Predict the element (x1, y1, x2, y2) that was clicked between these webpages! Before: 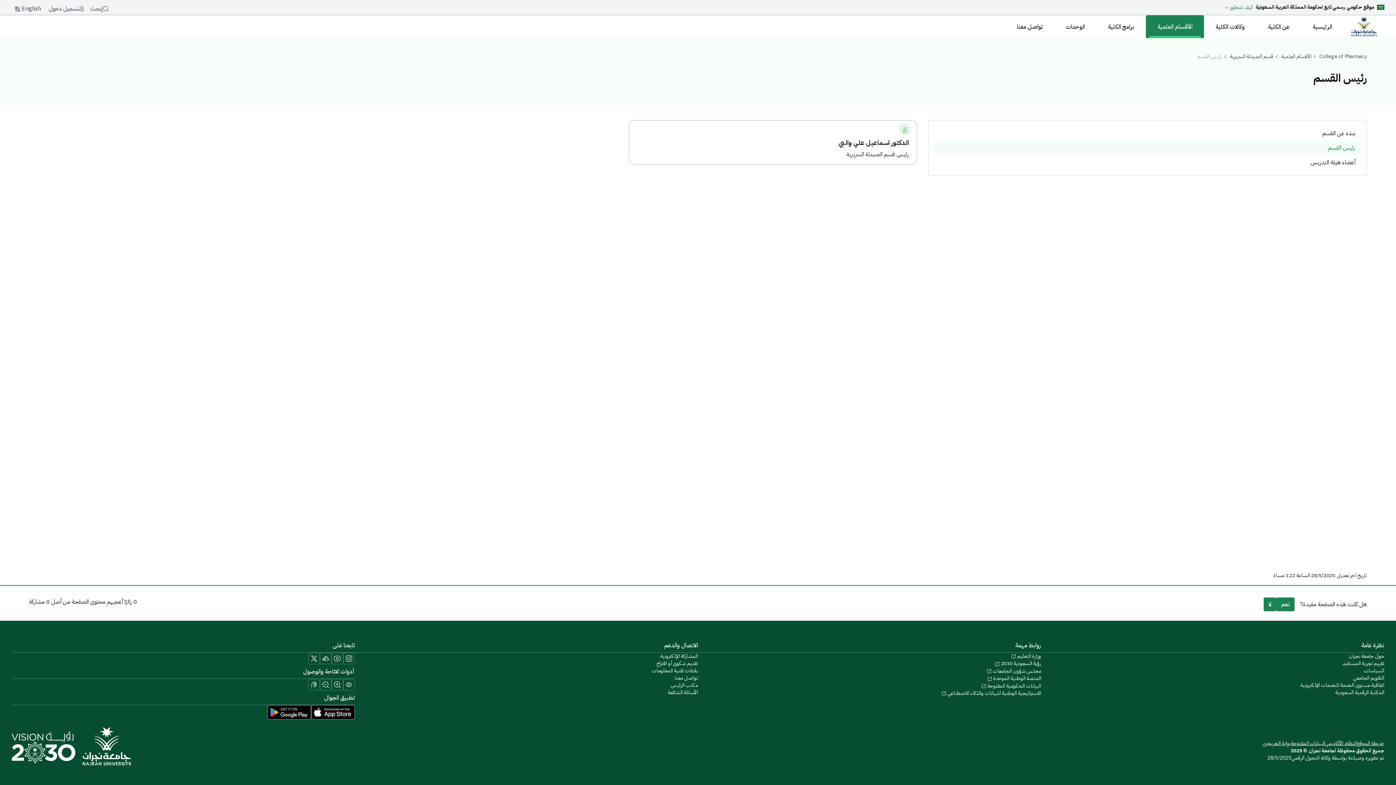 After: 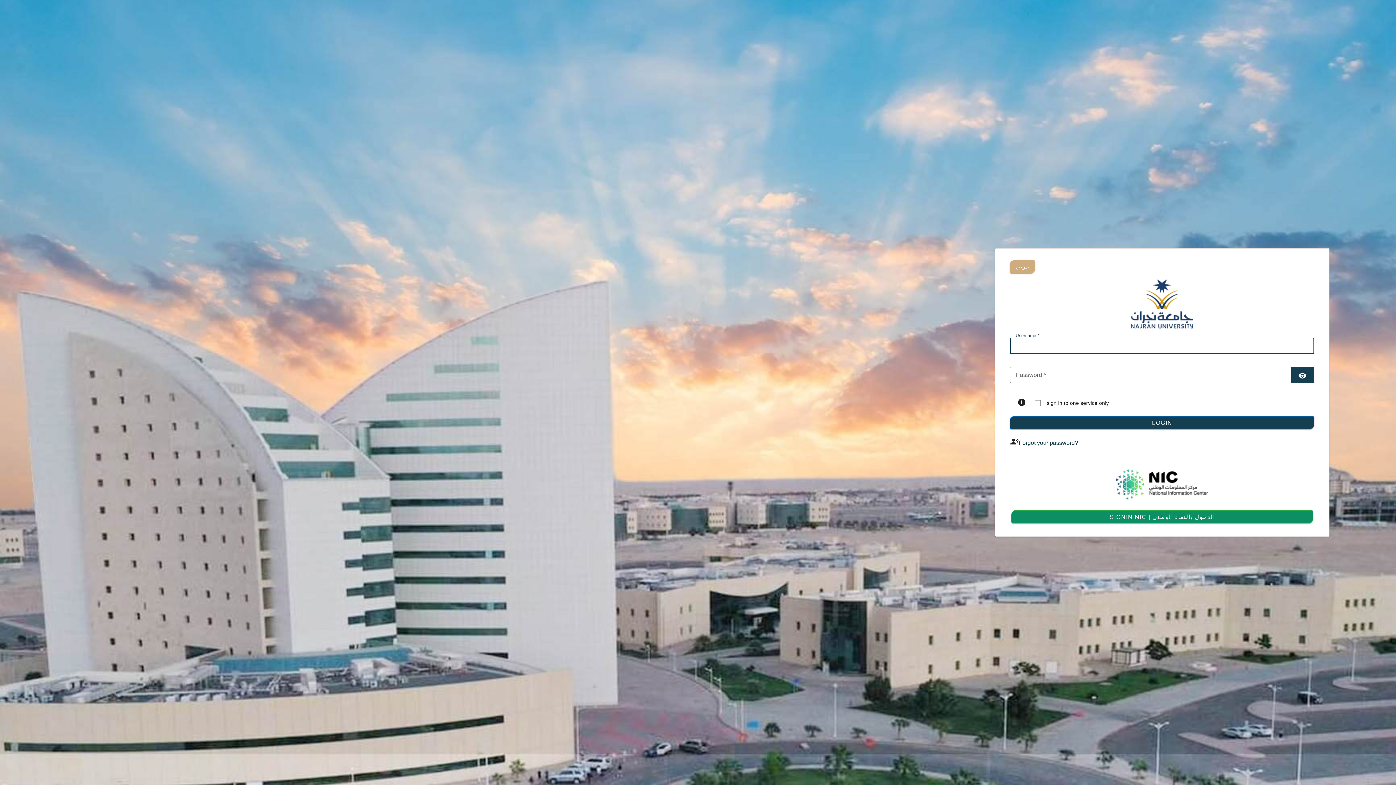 Action: label: تسجيل دخول bbox: (49, 4, 78, 13)